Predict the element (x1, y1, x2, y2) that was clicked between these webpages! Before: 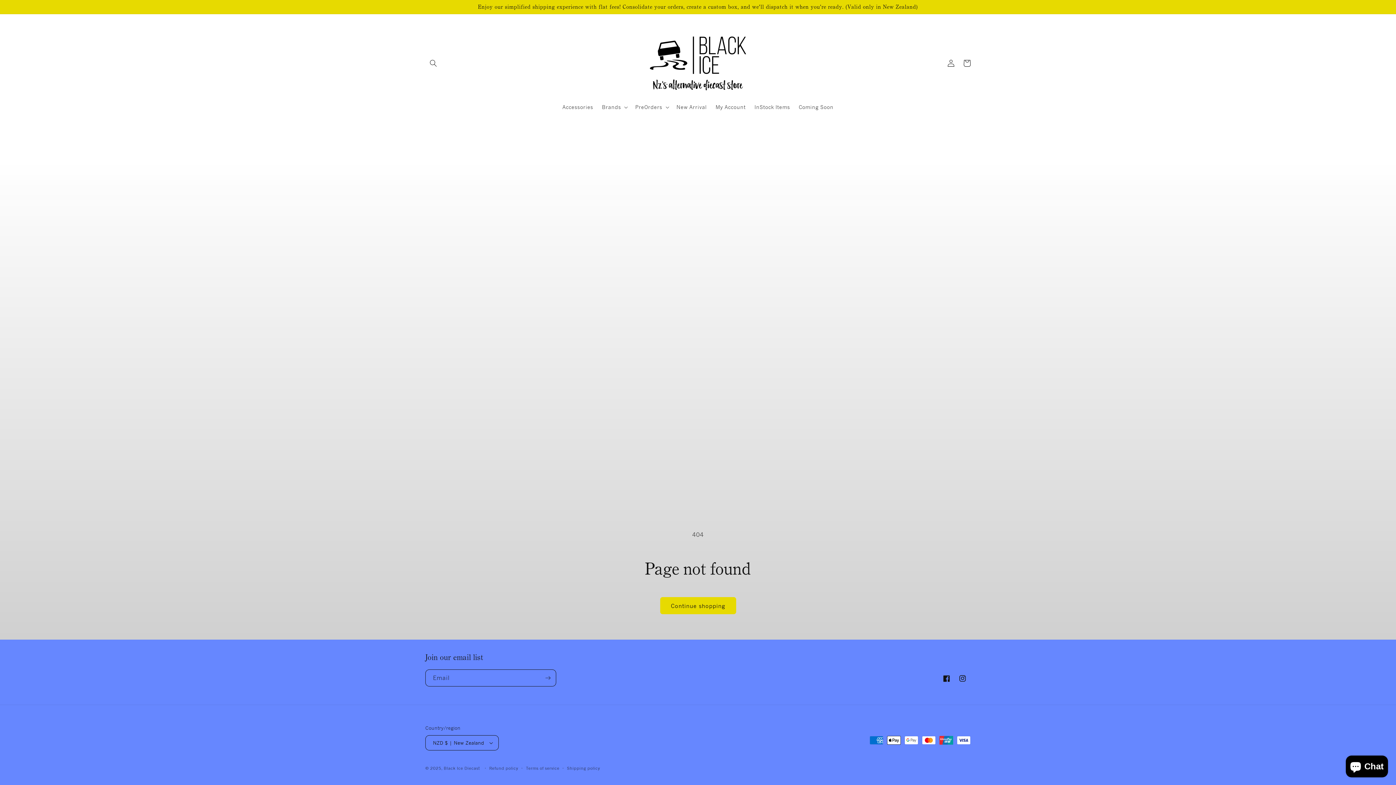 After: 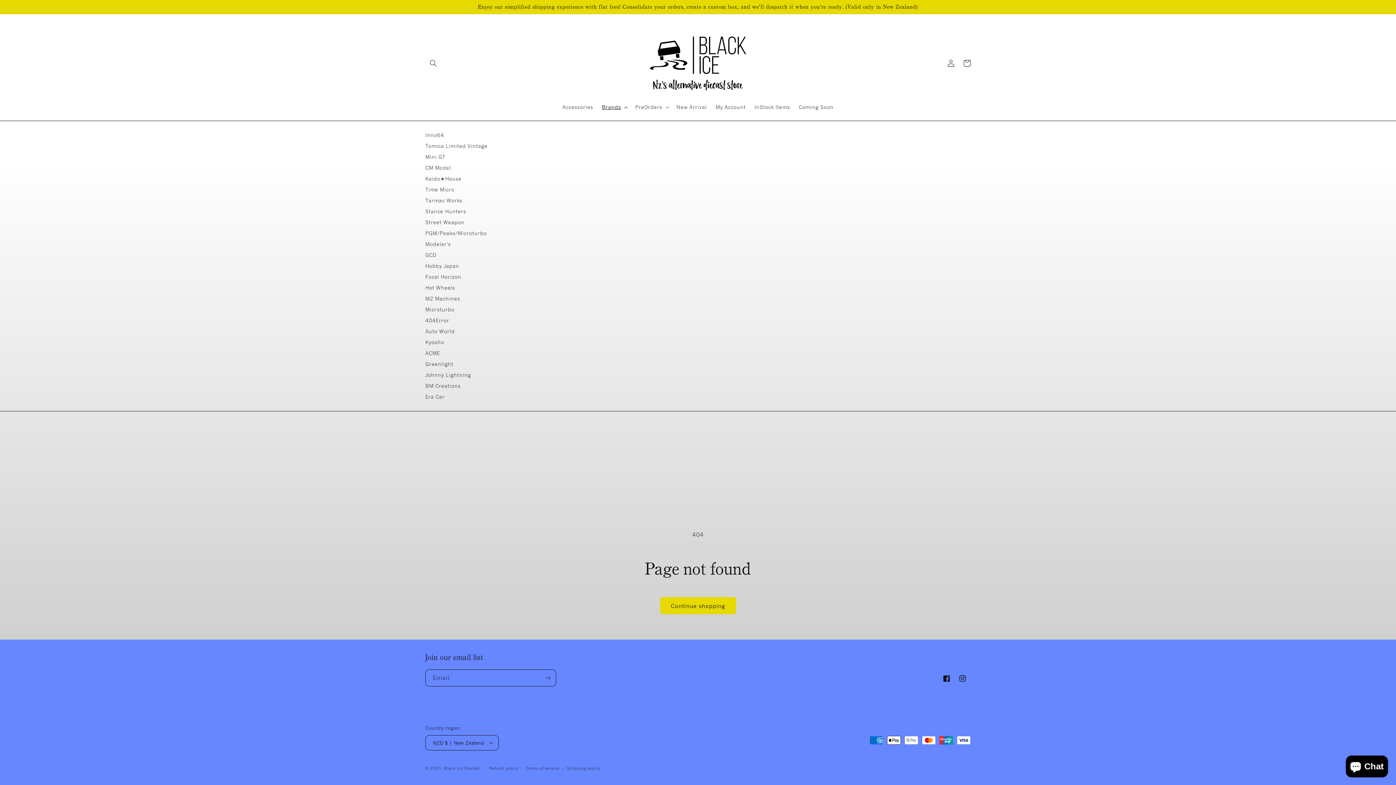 Action: bbox: (597, 99, 631, 114) label: Brands